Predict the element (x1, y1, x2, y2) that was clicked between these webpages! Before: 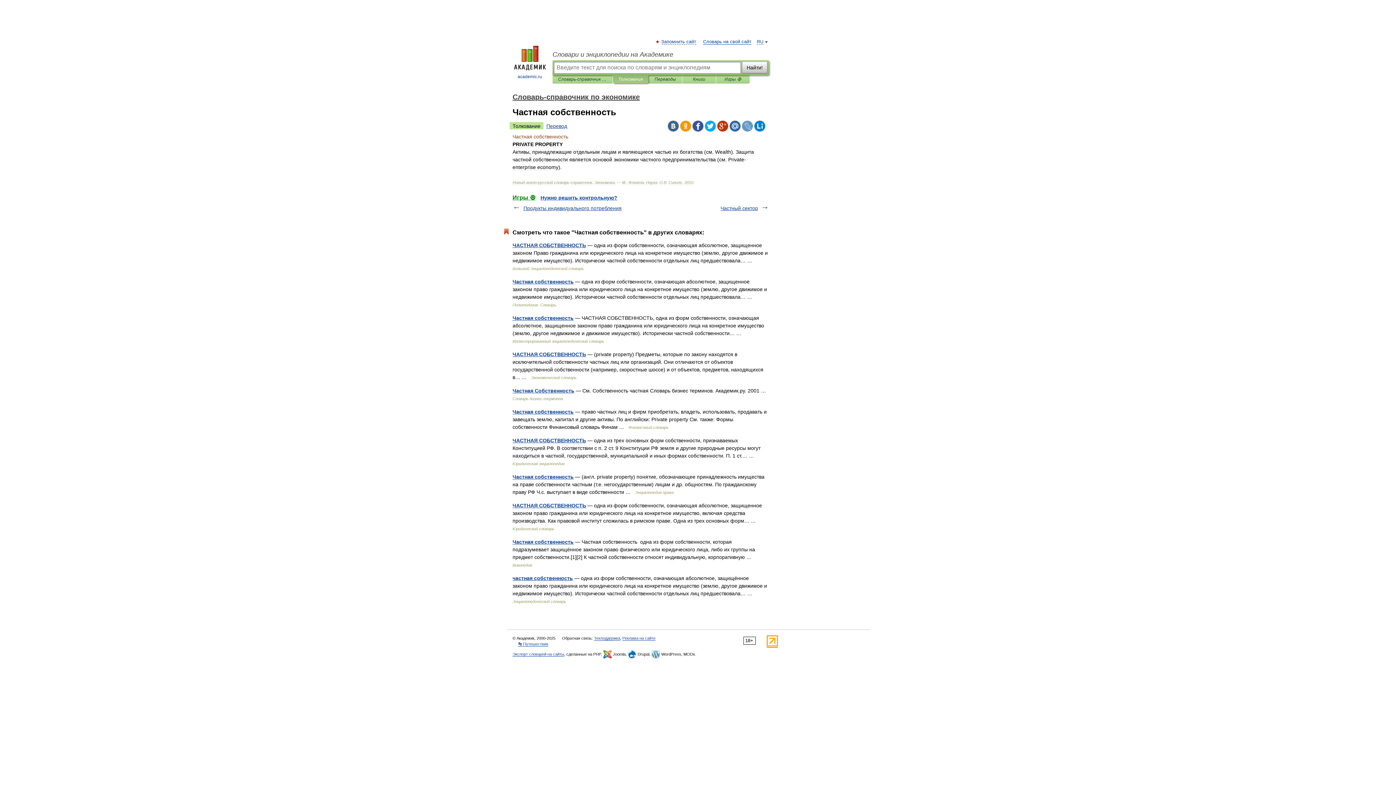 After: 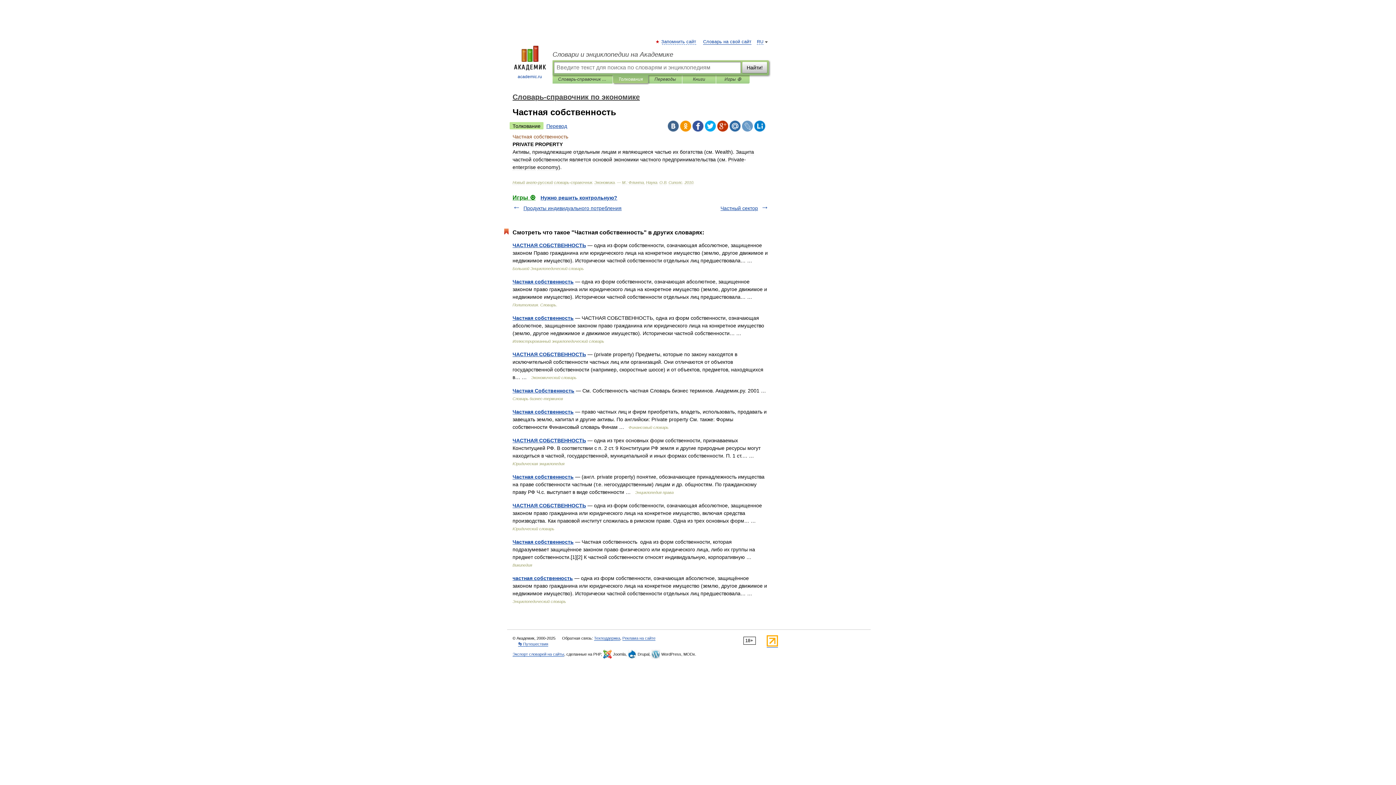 Action: bbox: (742, 120, 753, 131)